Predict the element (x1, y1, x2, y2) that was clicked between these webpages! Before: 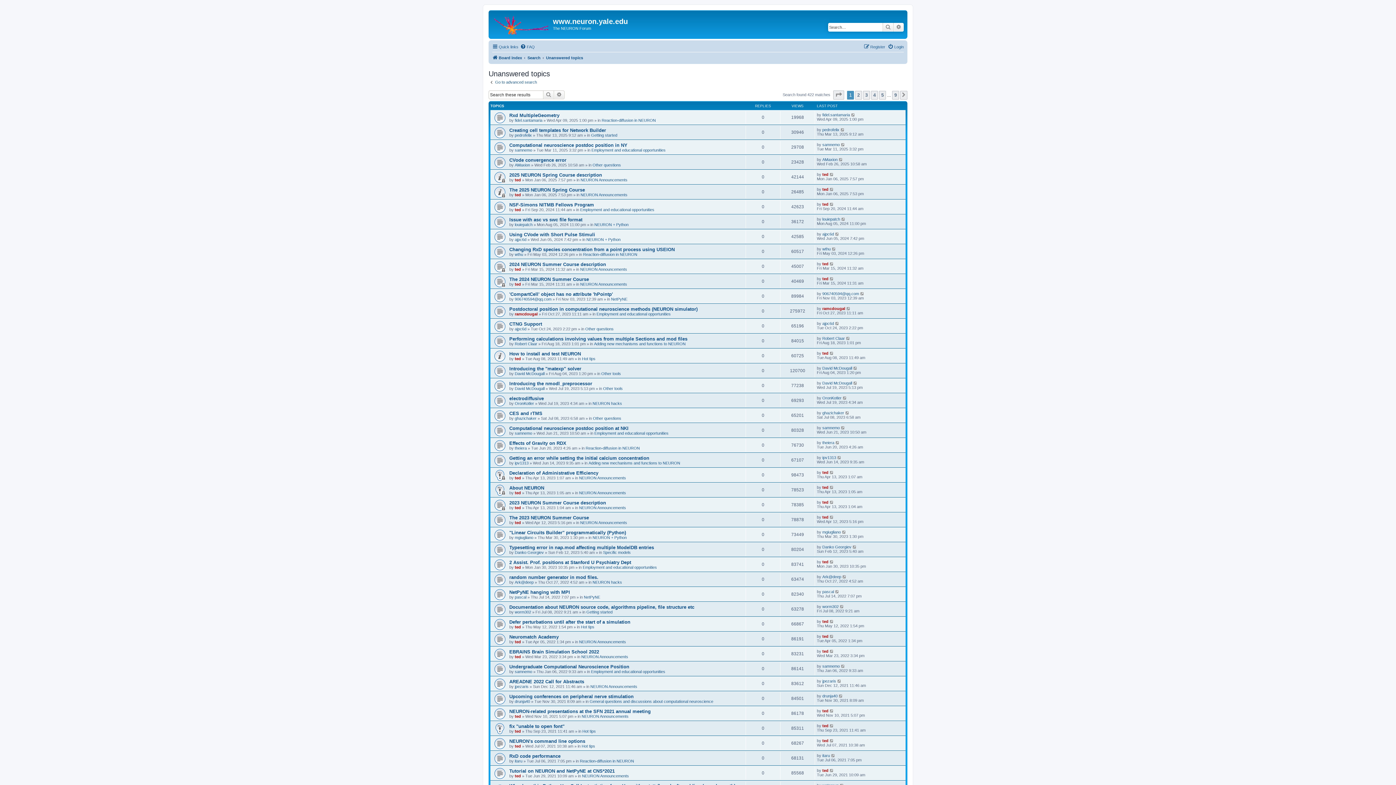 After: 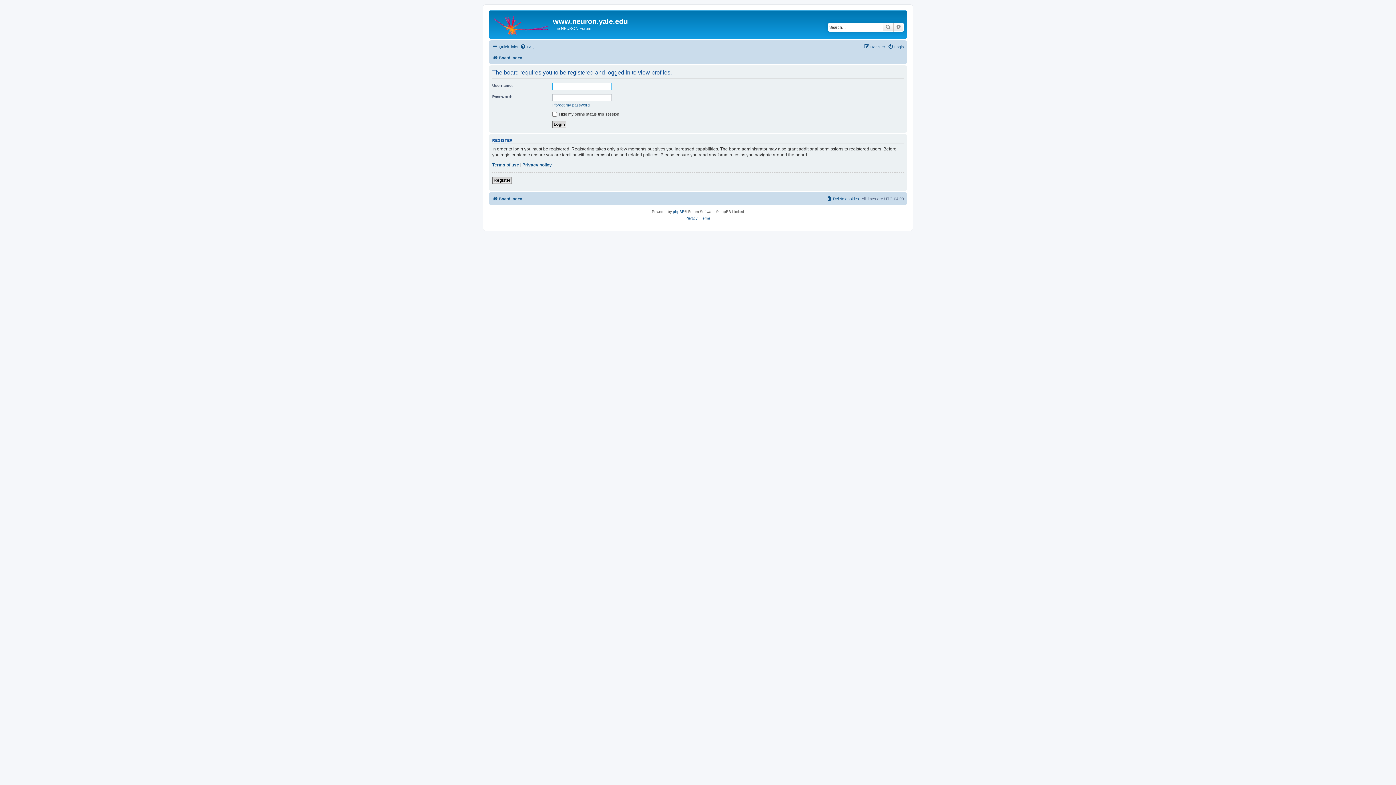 Action: bbox: (514, 282, 521, 286) label: ted